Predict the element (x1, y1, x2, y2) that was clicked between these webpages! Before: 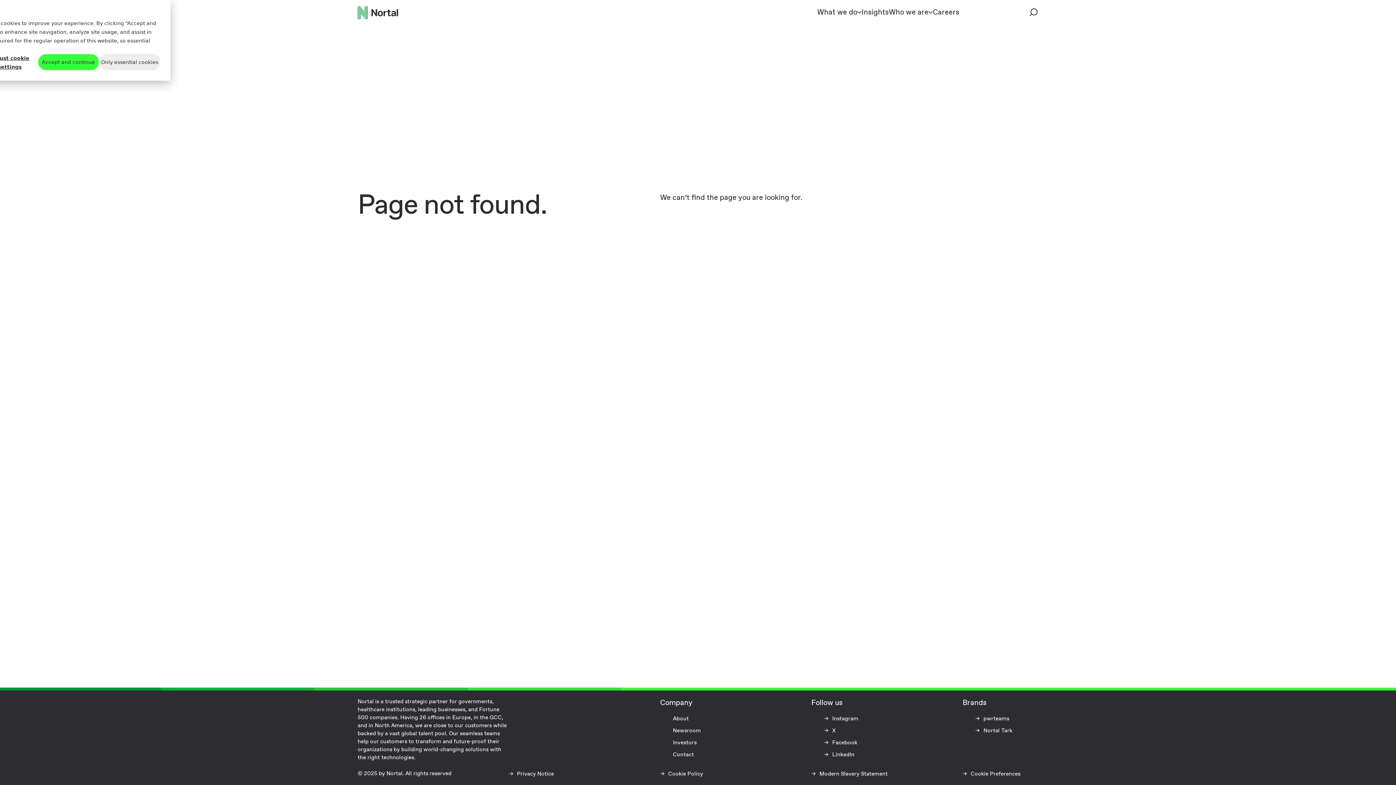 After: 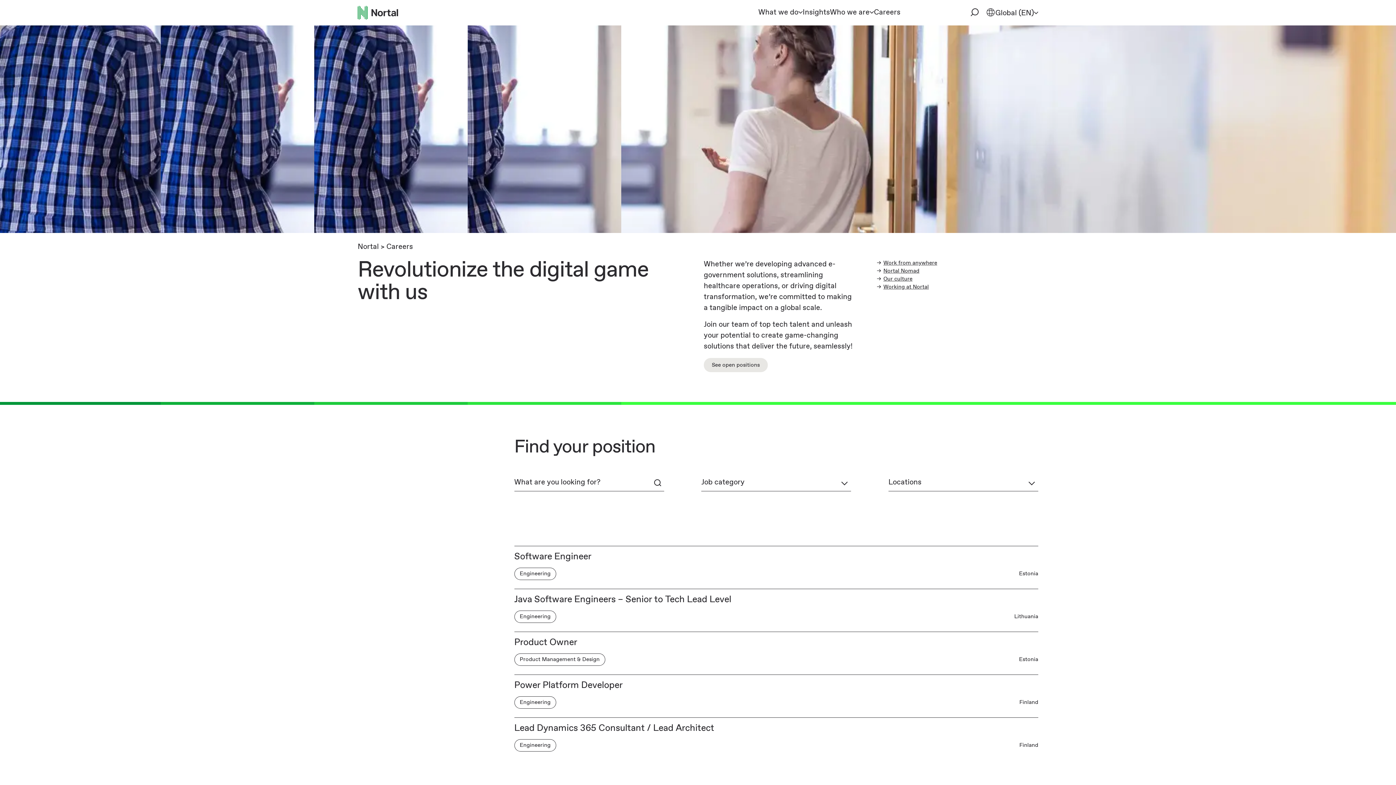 Action: label: Careers bbox: (933, 8, 959, 16)